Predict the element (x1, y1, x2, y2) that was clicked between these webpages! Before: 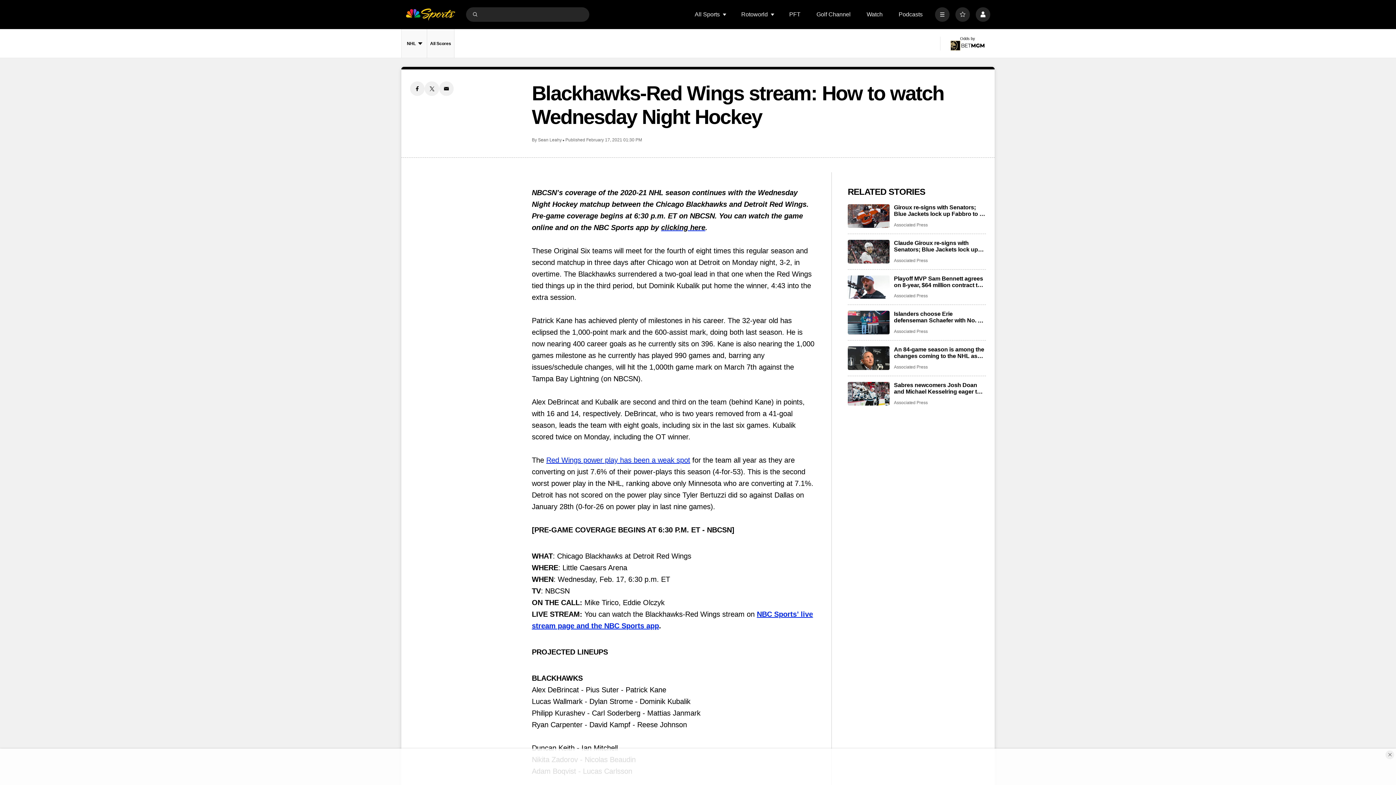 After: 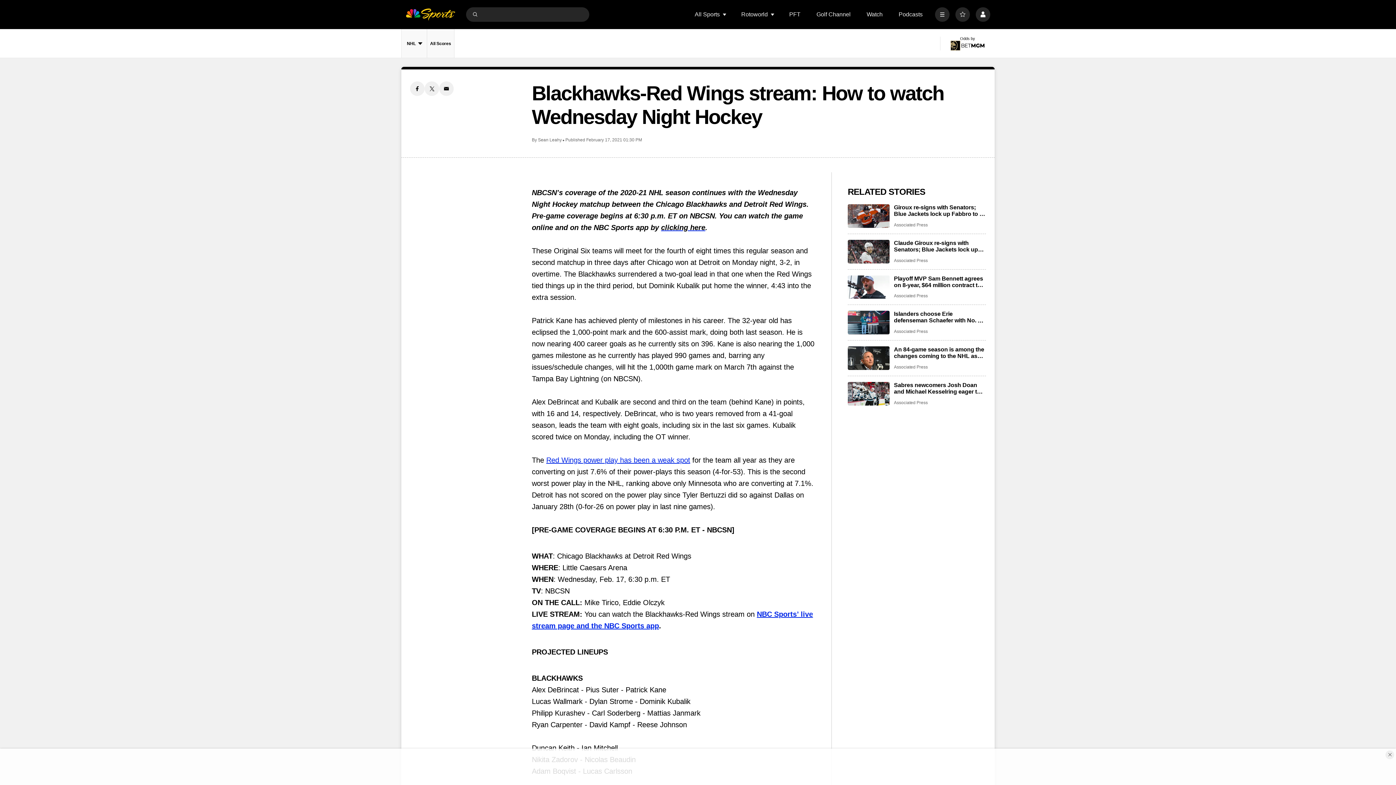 Action: bbox: (424, 81, 439, 96) label: Twitter share